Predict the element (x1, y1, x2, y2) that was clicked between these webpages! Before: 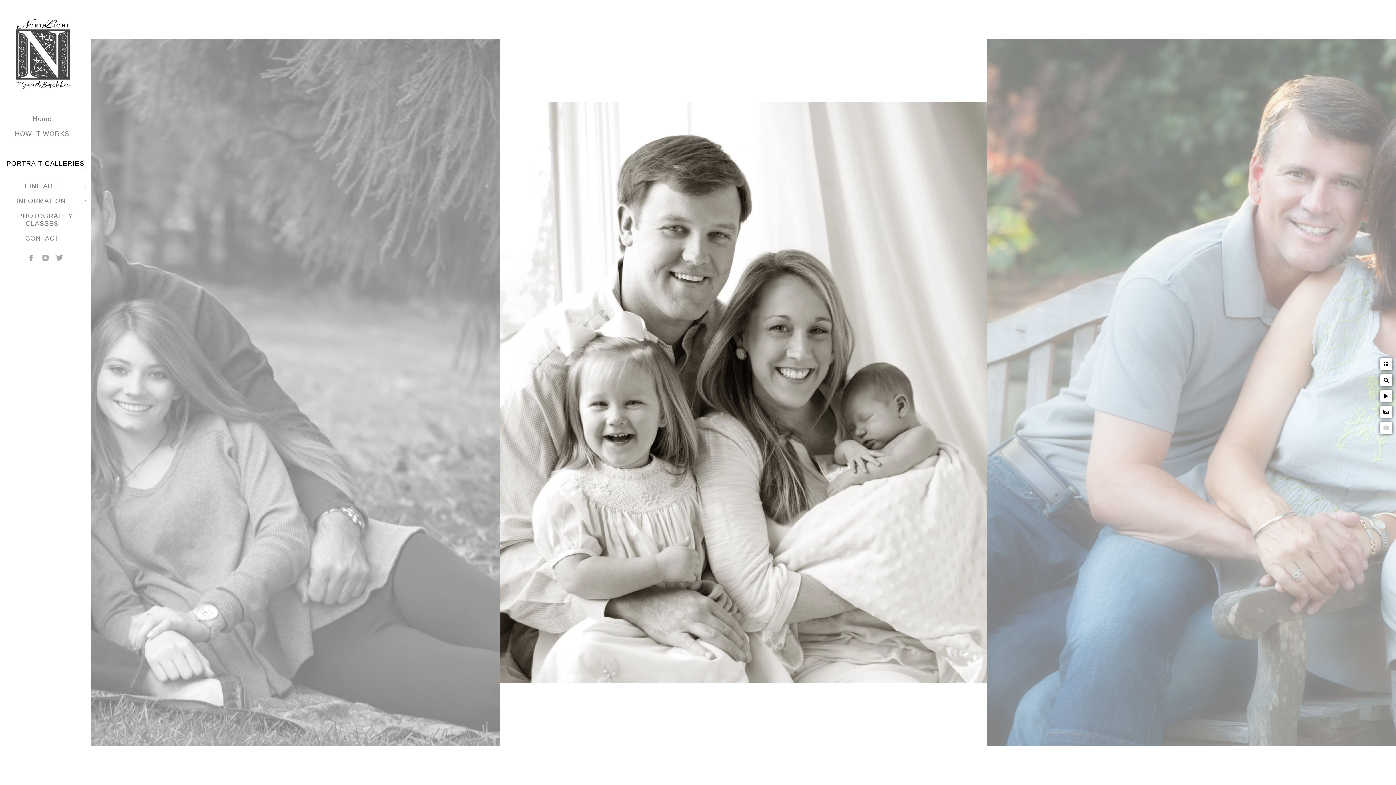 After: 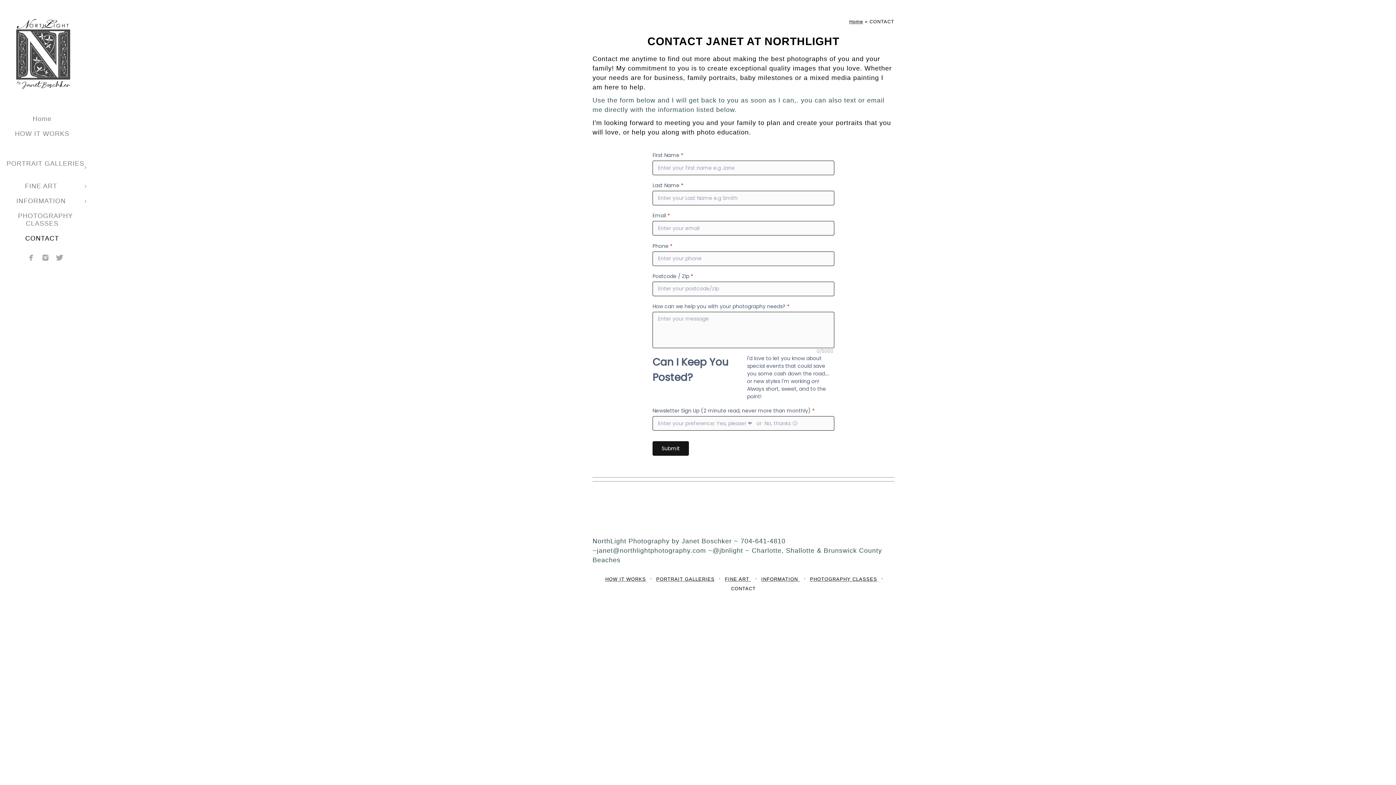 Action: bbox: (25, 234, 59, 242) label: CONTACT